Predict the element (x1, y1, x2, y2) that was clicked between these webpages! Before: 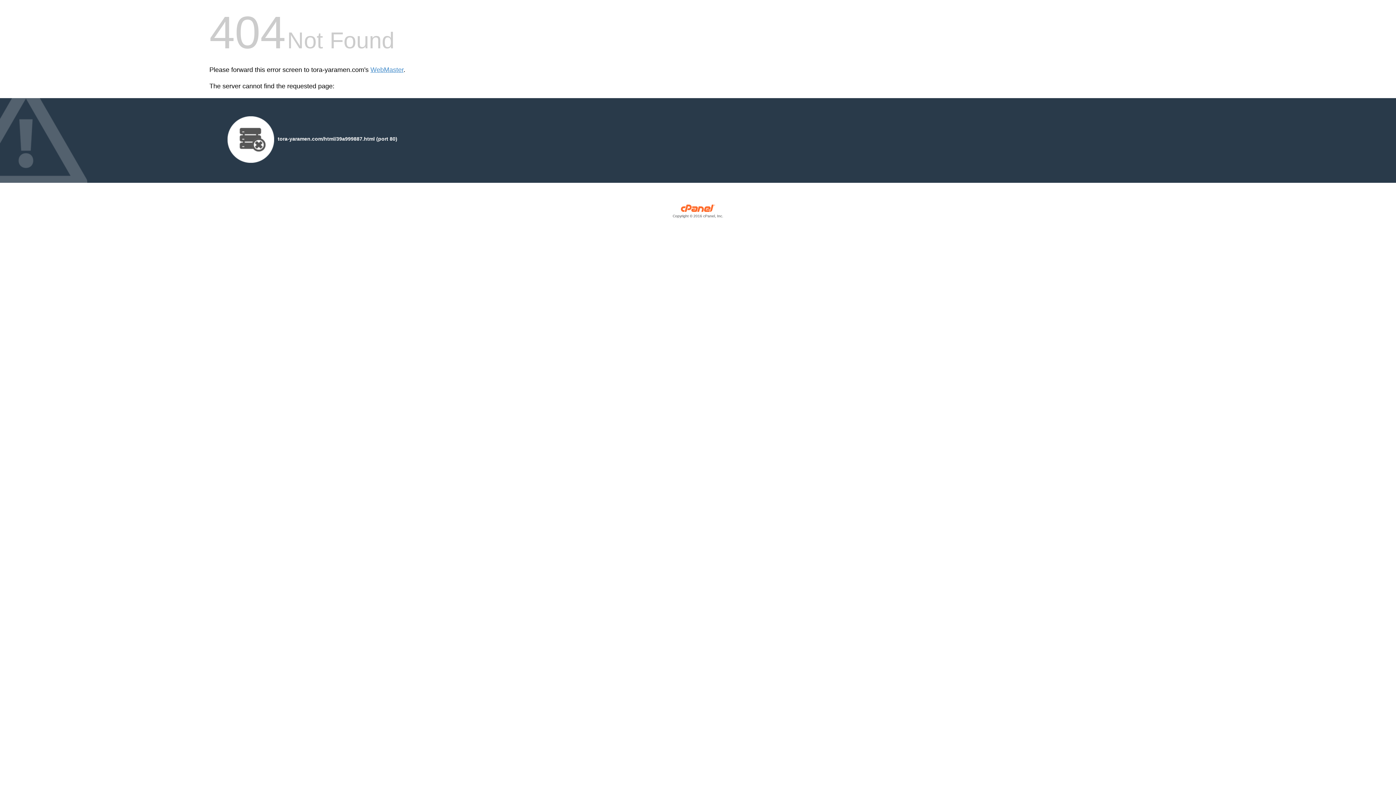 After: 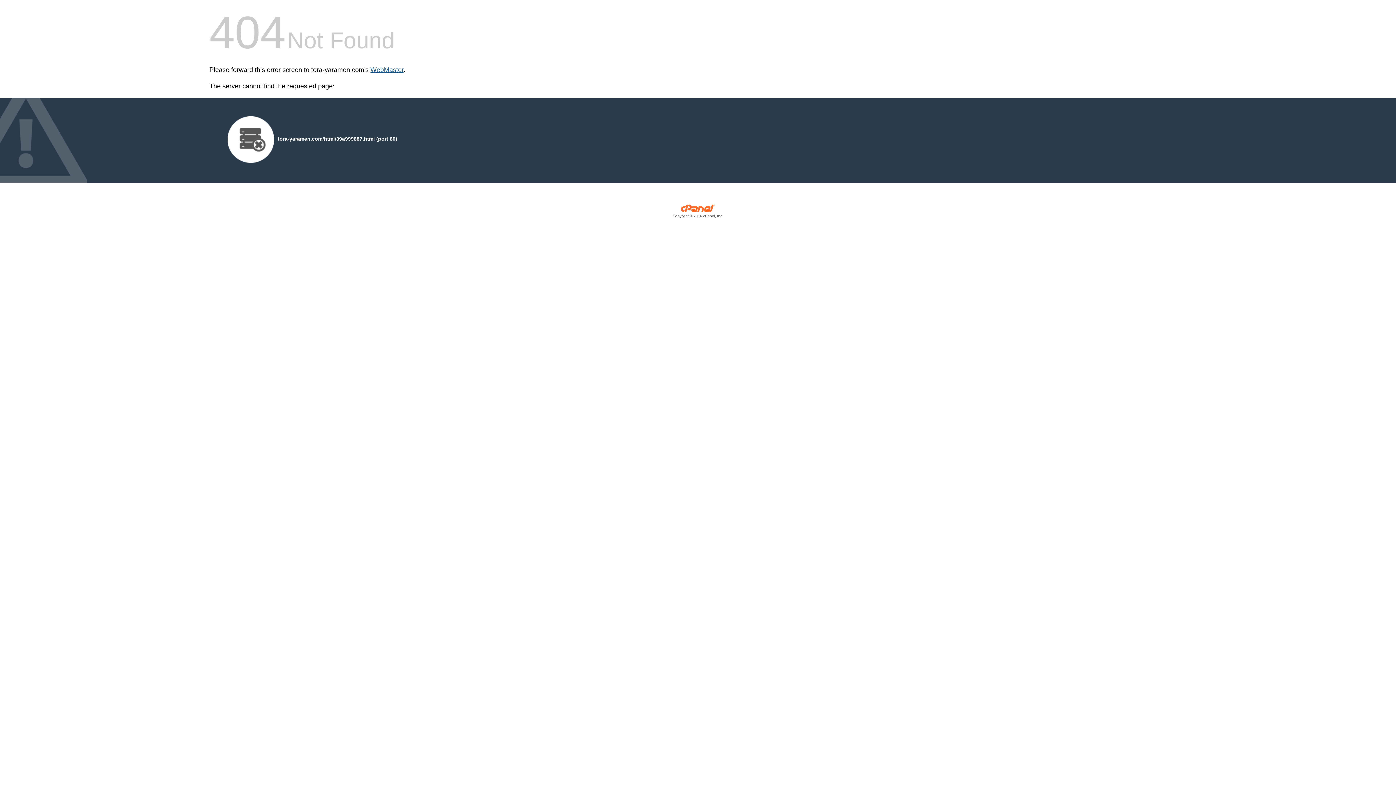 Action: bbox: (370, 66, 403, 73) label: WebMaster